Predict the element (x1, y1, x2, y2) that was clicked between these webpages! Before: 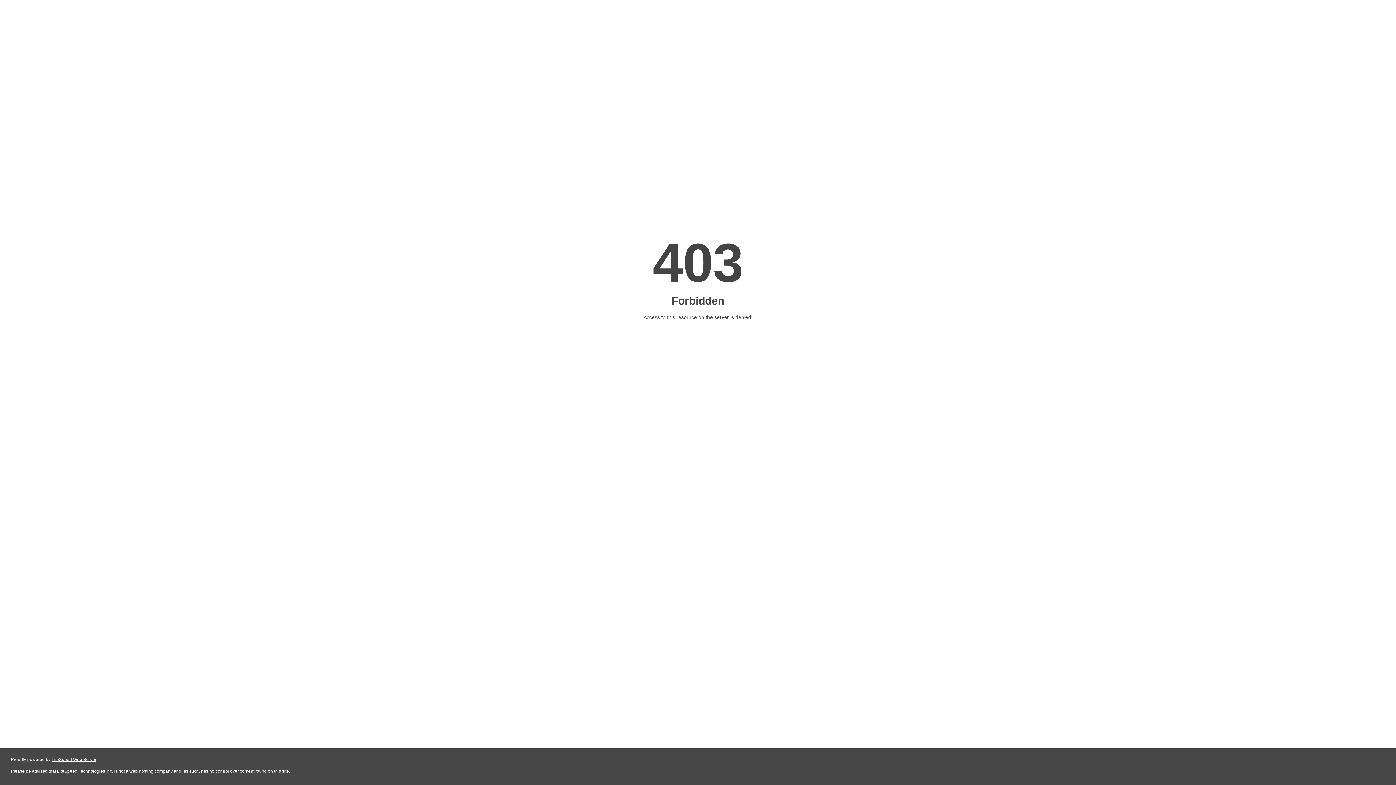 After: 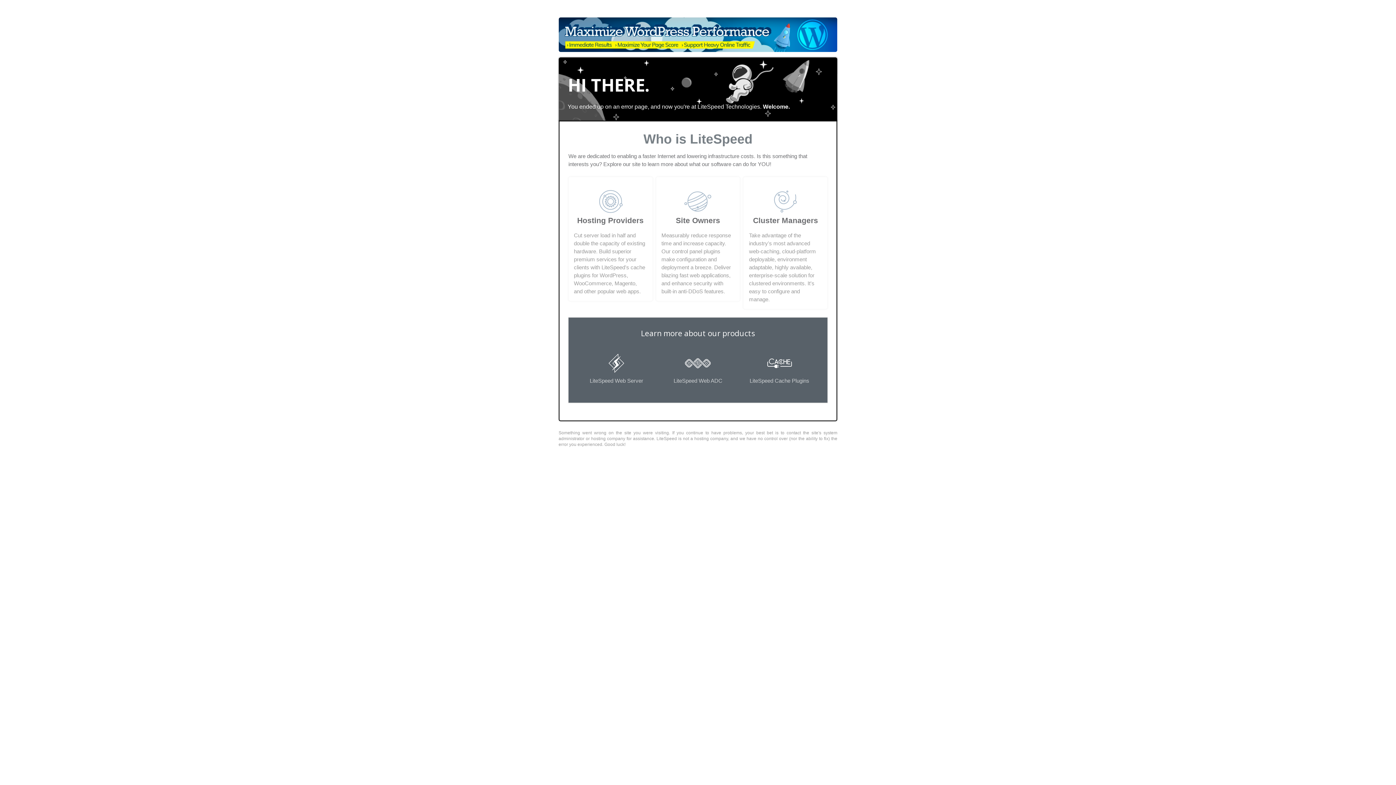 Action: label: LiteSpeed Web Server bbox: (51, 757, 96, 762)